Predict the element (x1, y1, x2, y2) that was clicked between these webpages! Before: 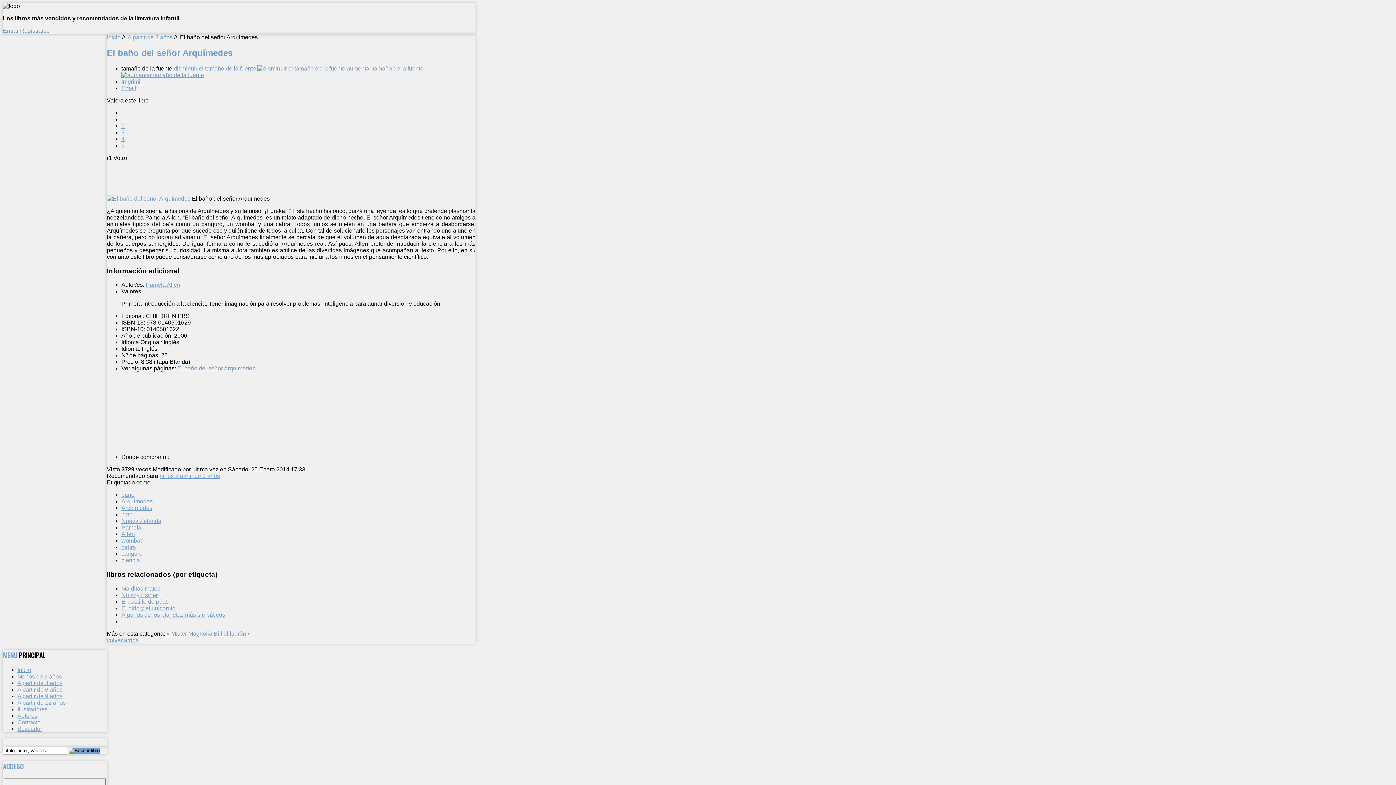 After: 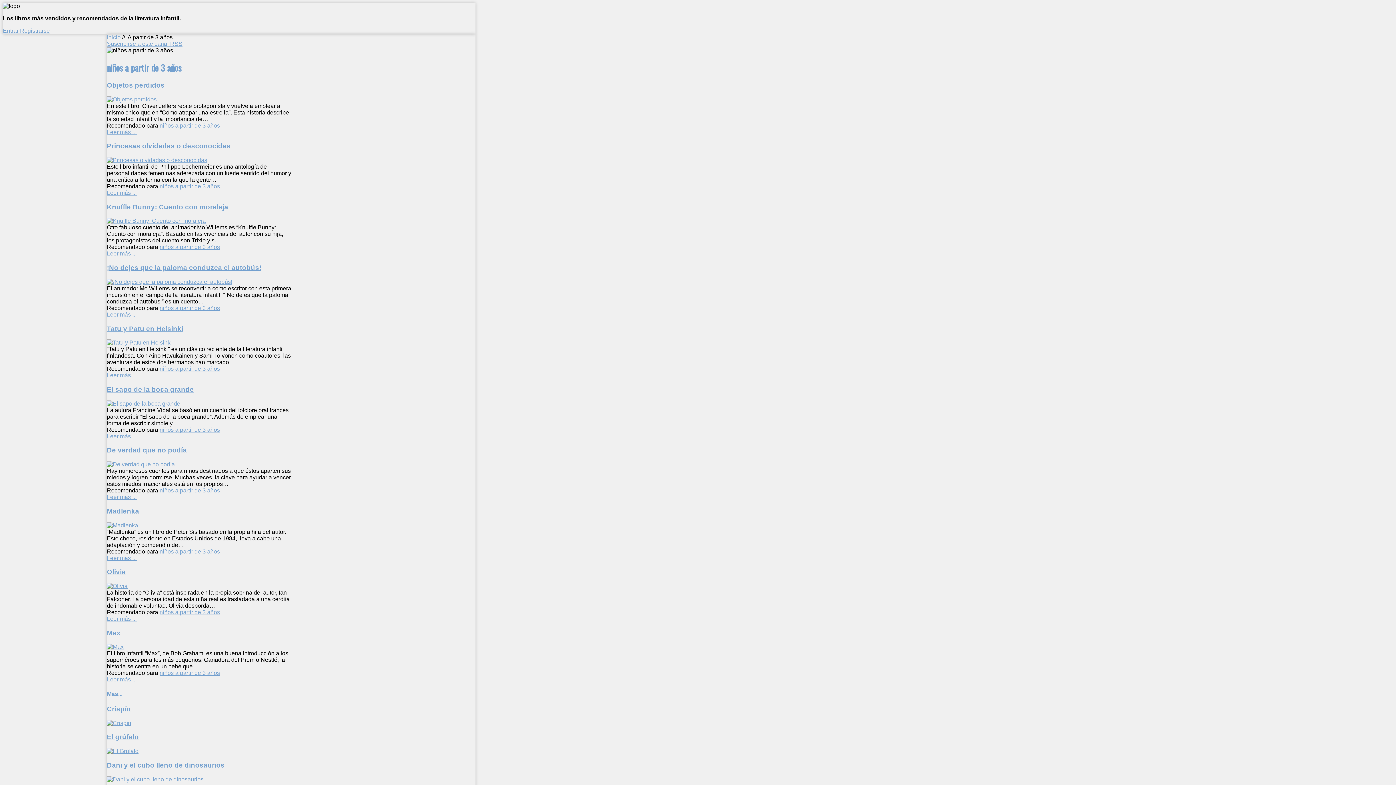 Action: label: A partir de 3 años bbox: (127, 34, 172, 40)